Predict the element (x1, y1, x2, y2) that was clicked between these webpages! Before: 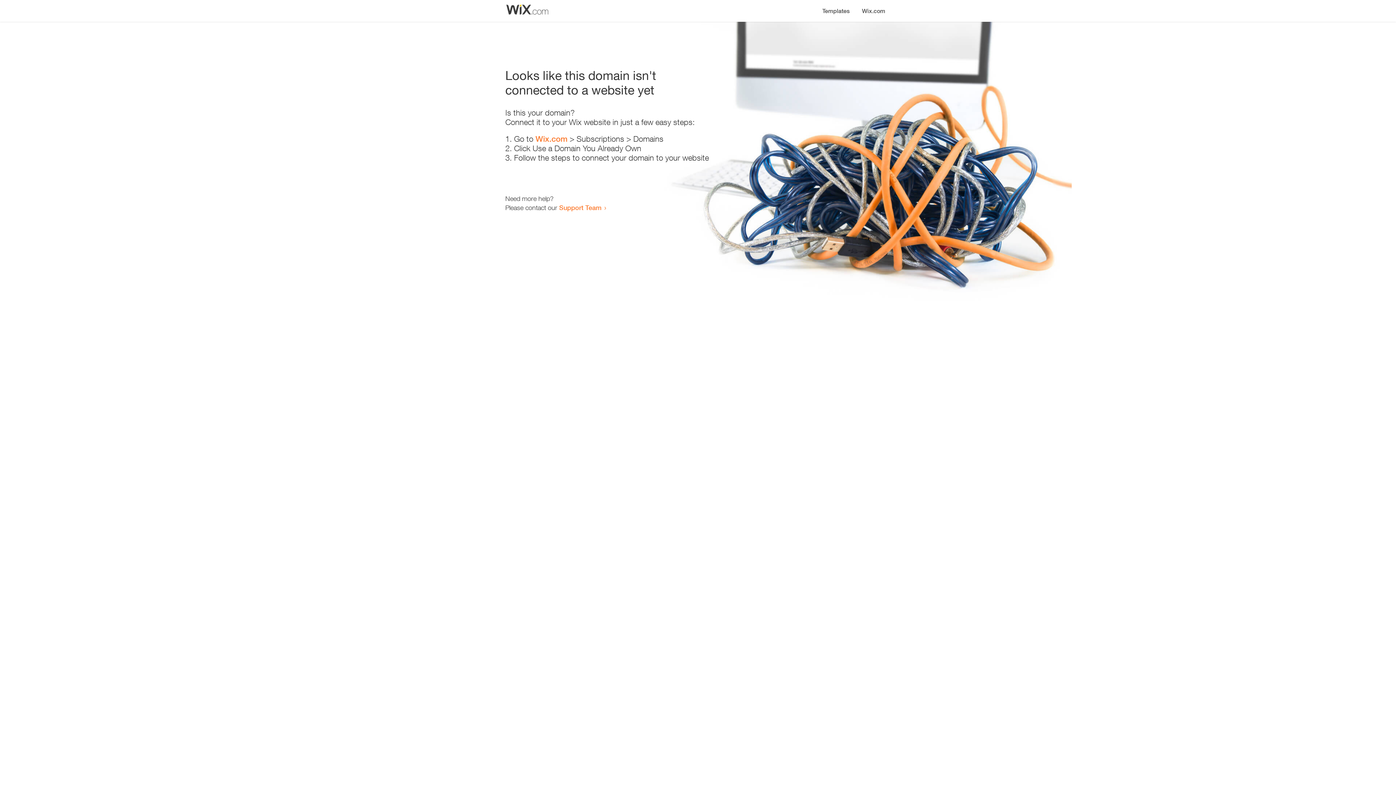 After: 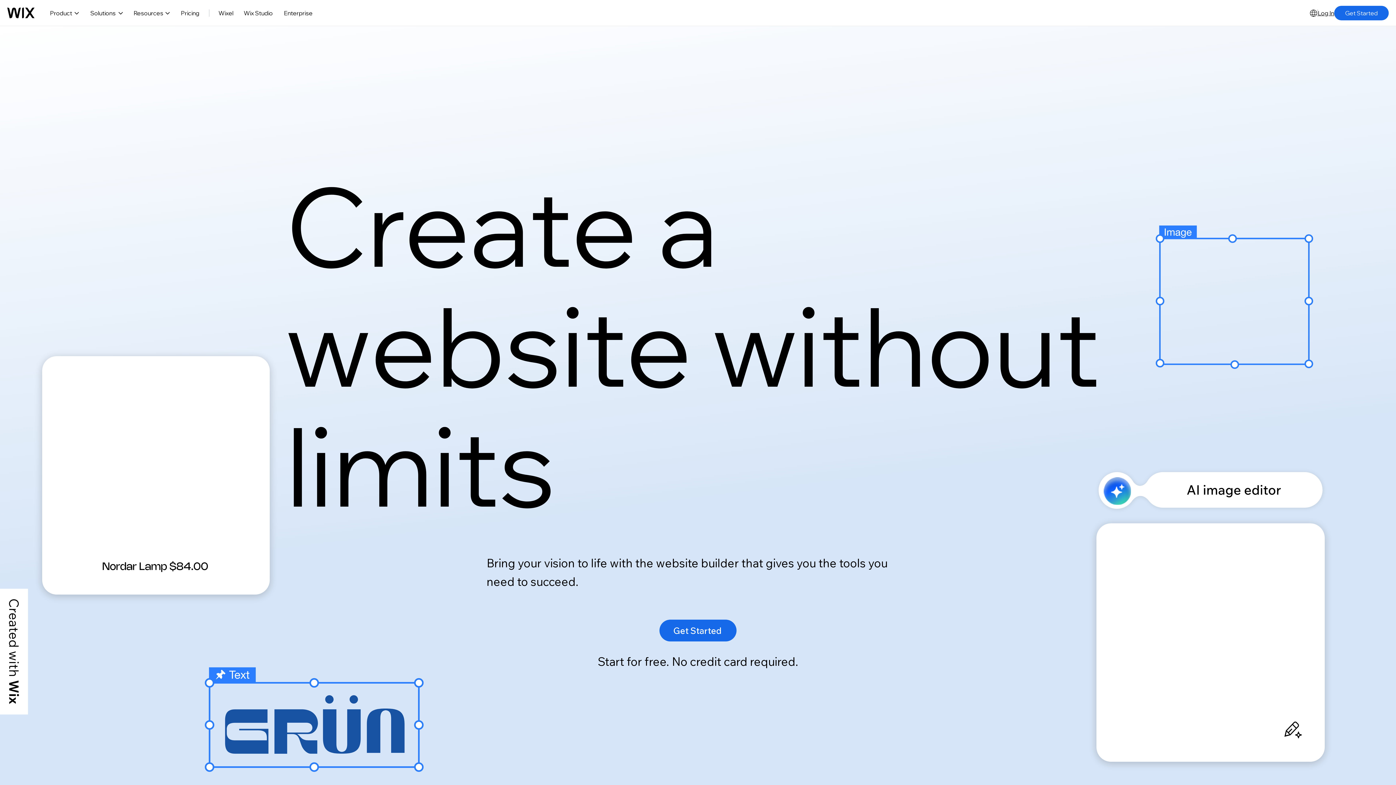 Action: label: Wix.com bbox: (856, 0, 890, 14)